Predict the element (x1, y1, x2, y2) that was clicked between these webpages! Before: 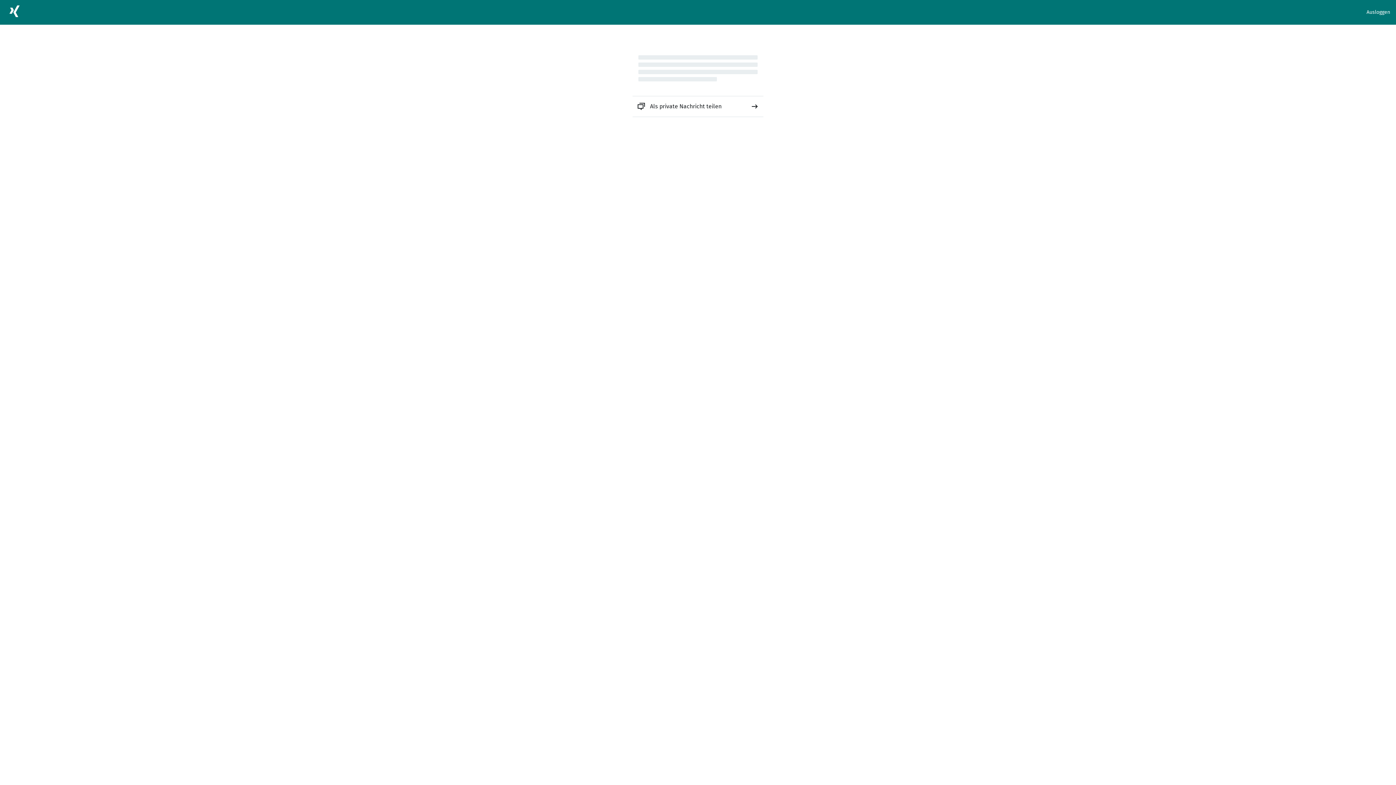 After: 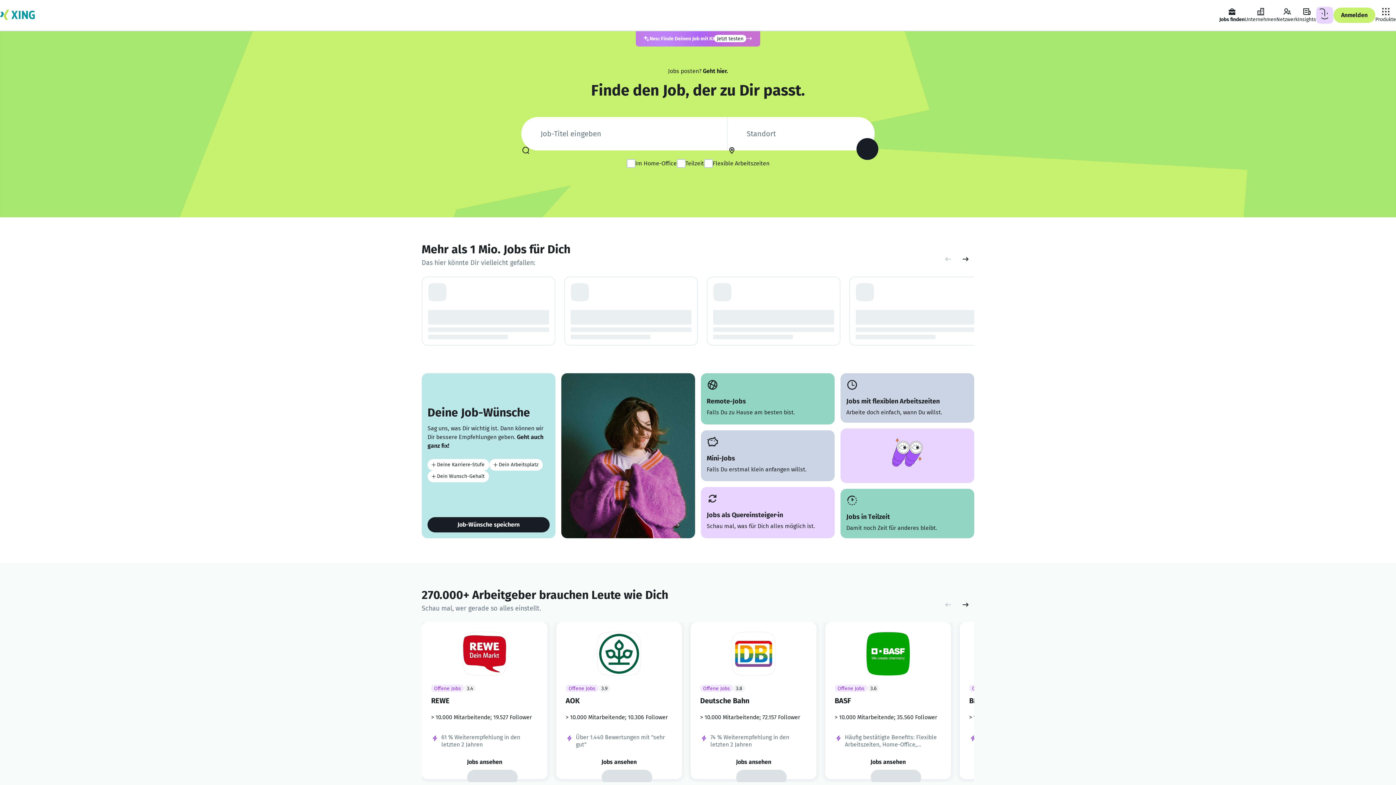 Action: bbox: (5, 2, 23, 22)